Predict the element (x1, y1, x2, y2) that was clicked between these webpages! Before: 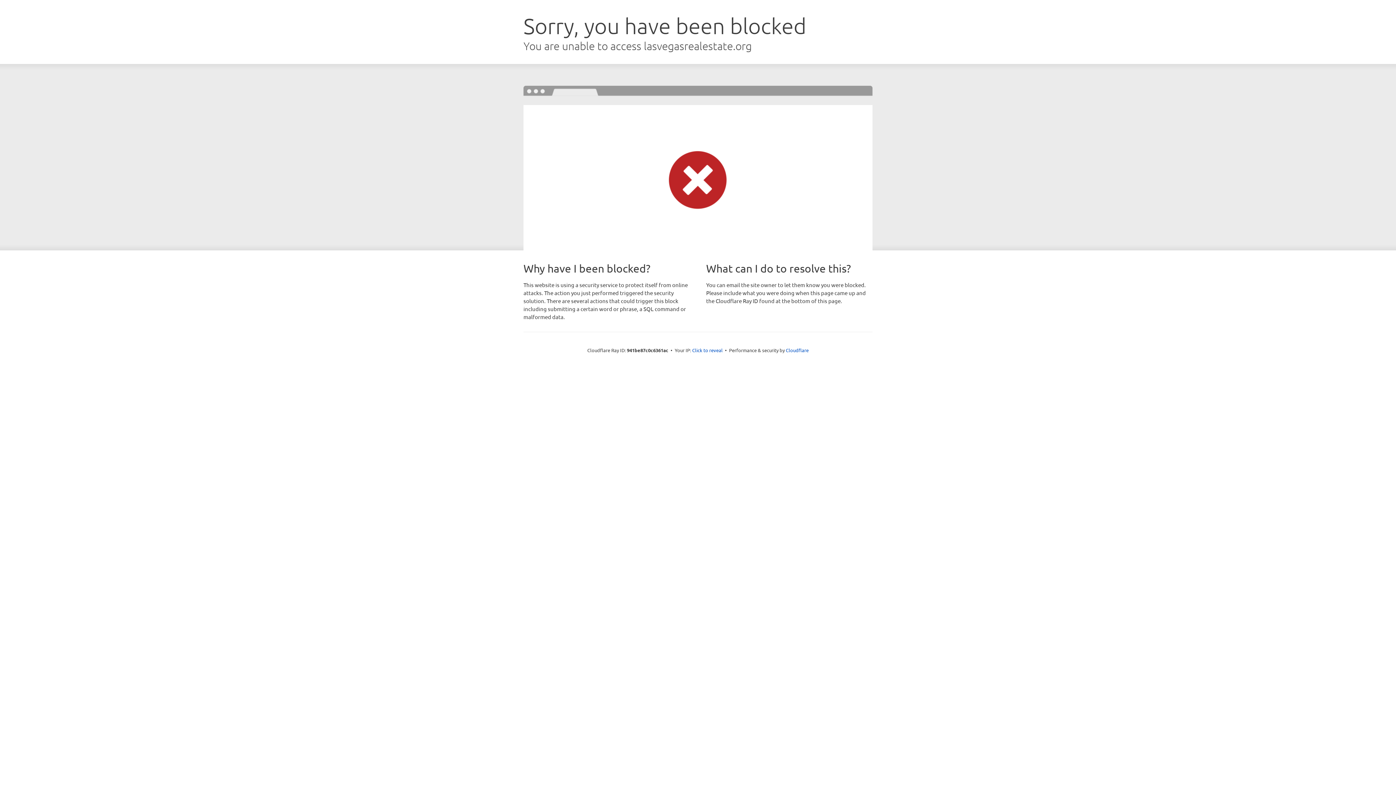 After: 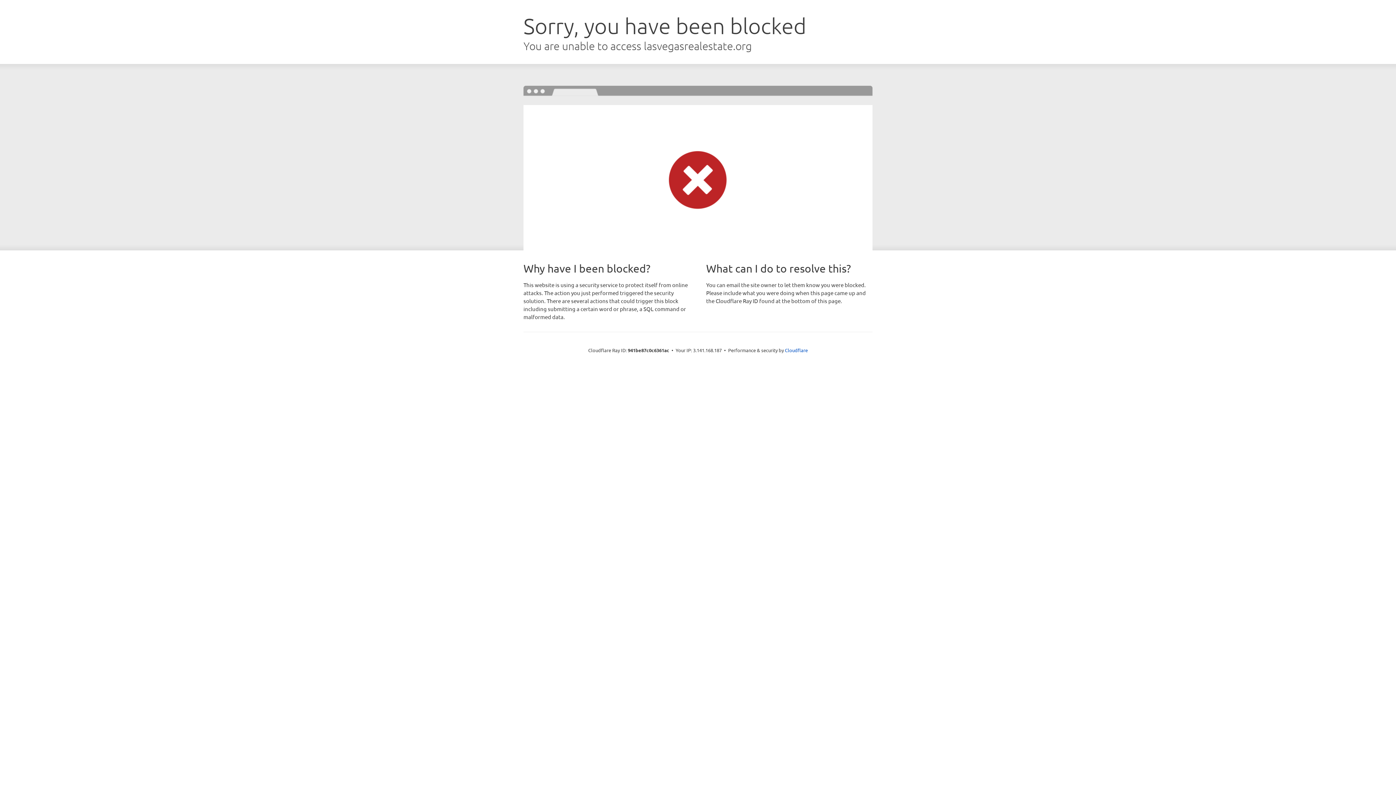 Action: bbox: (692, 346, 722, 353) label: Click to reveal